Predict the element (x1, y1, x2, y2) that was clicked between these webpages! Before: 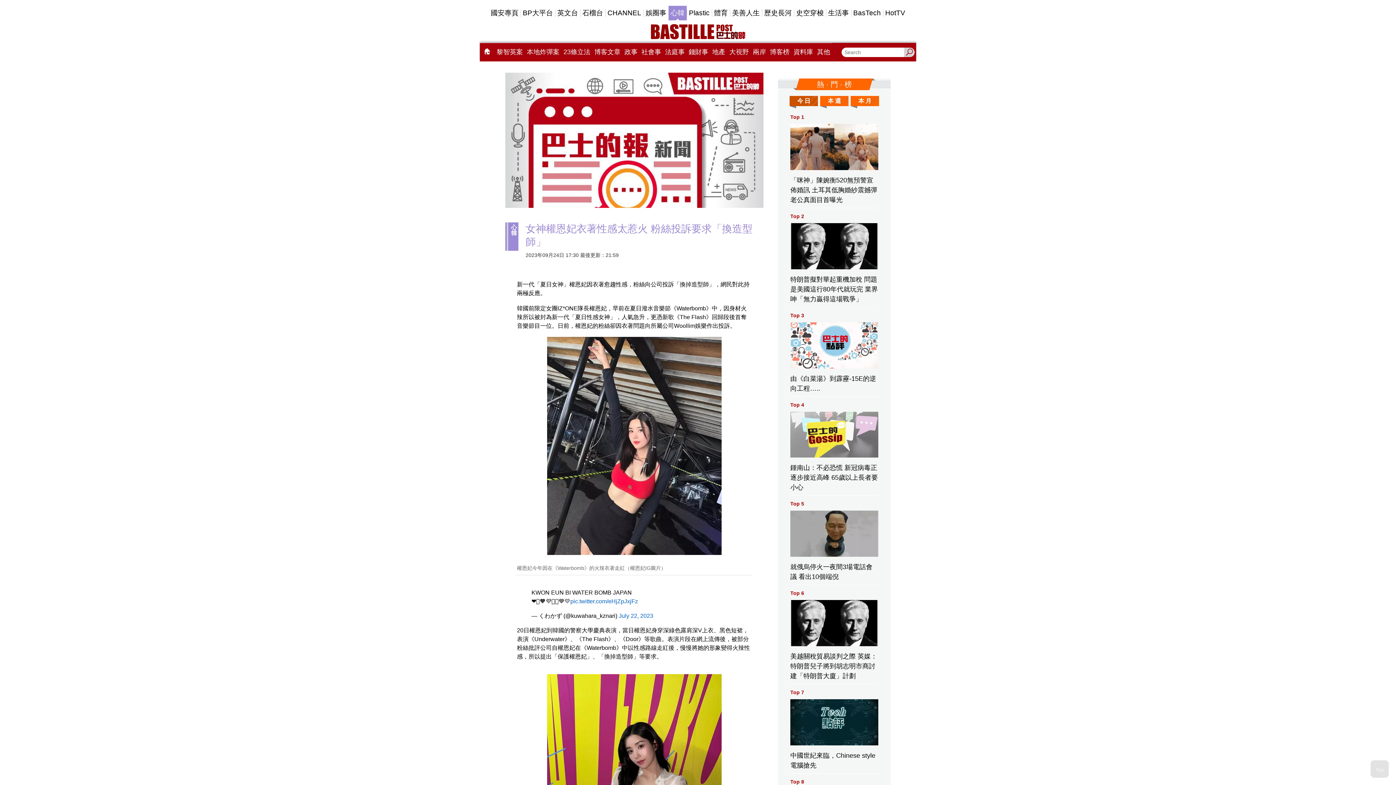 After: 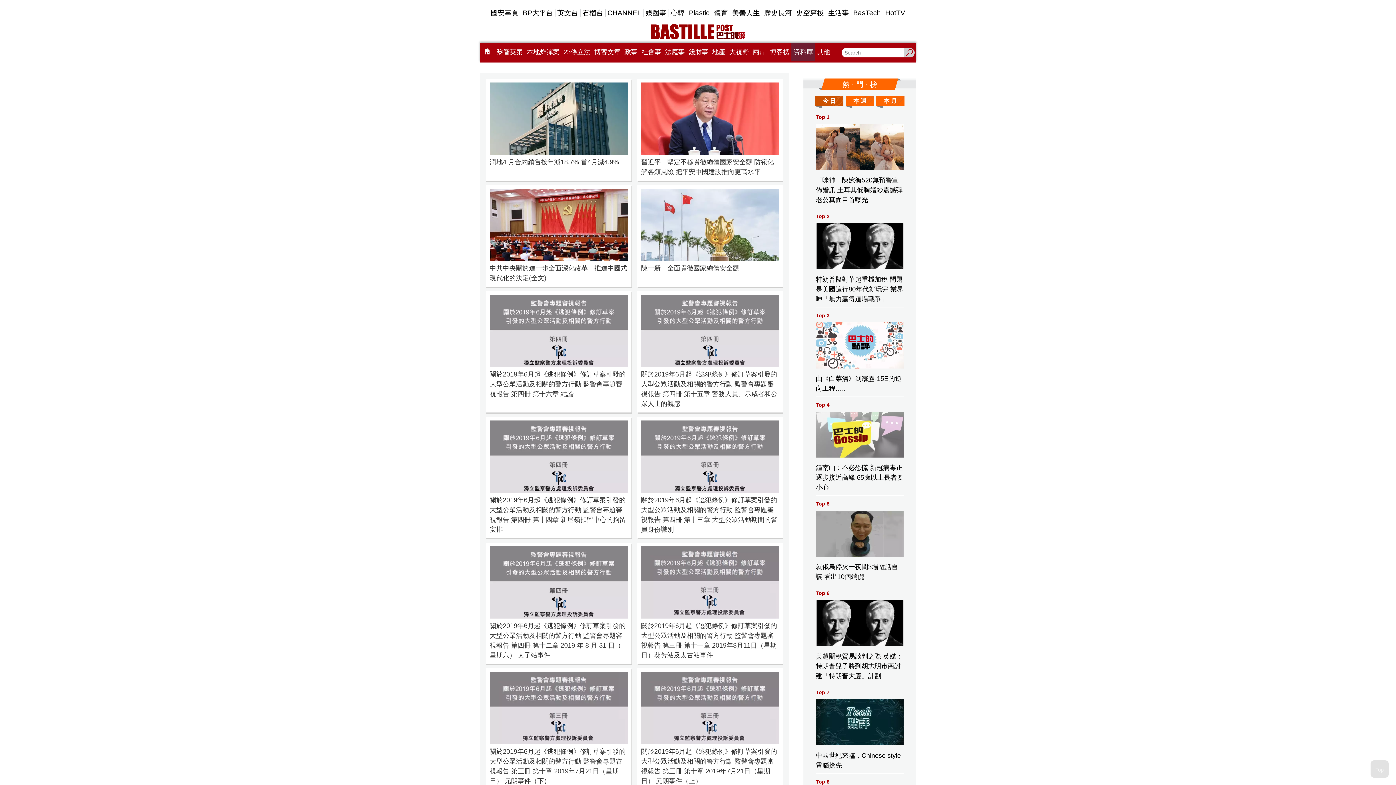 Action: bbox: (791, 42, 815, 61) label: 資料庫